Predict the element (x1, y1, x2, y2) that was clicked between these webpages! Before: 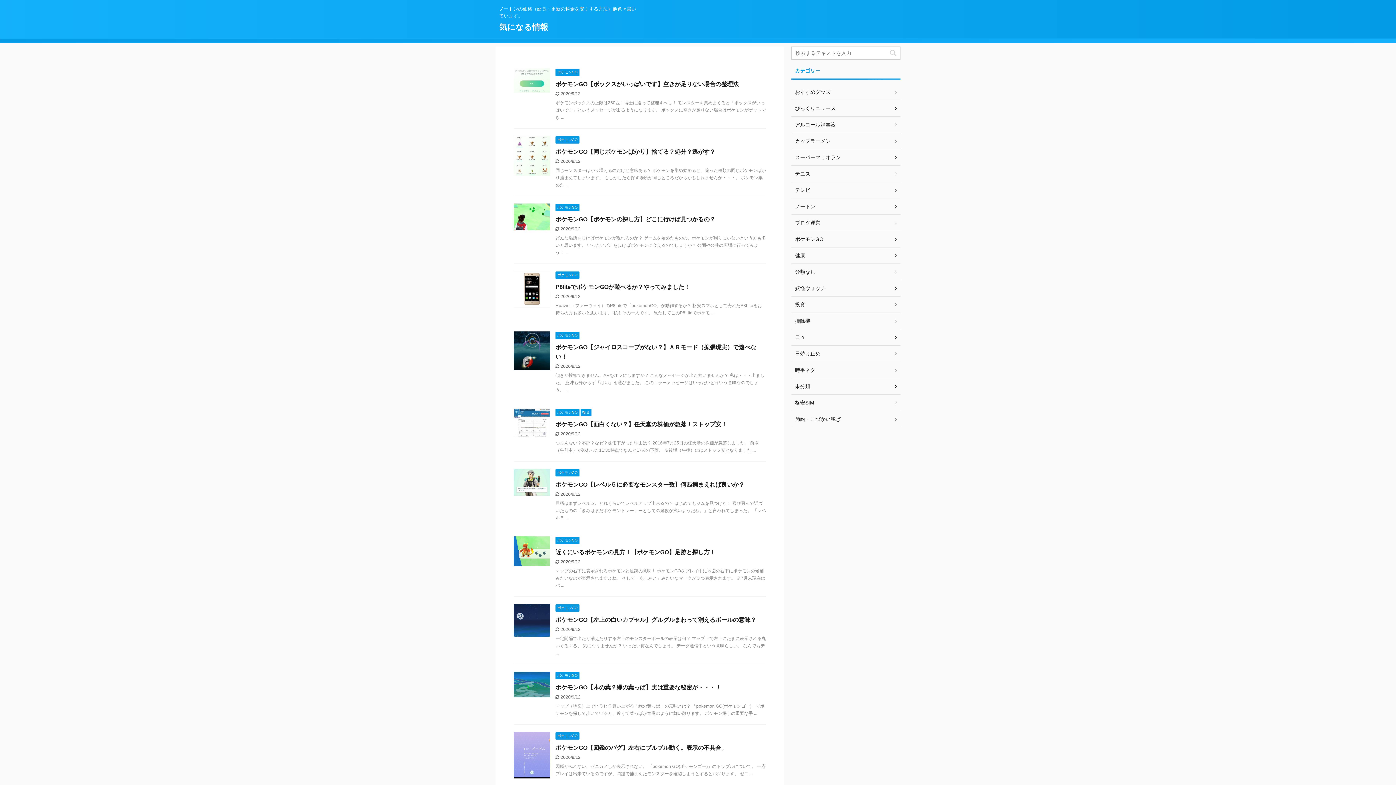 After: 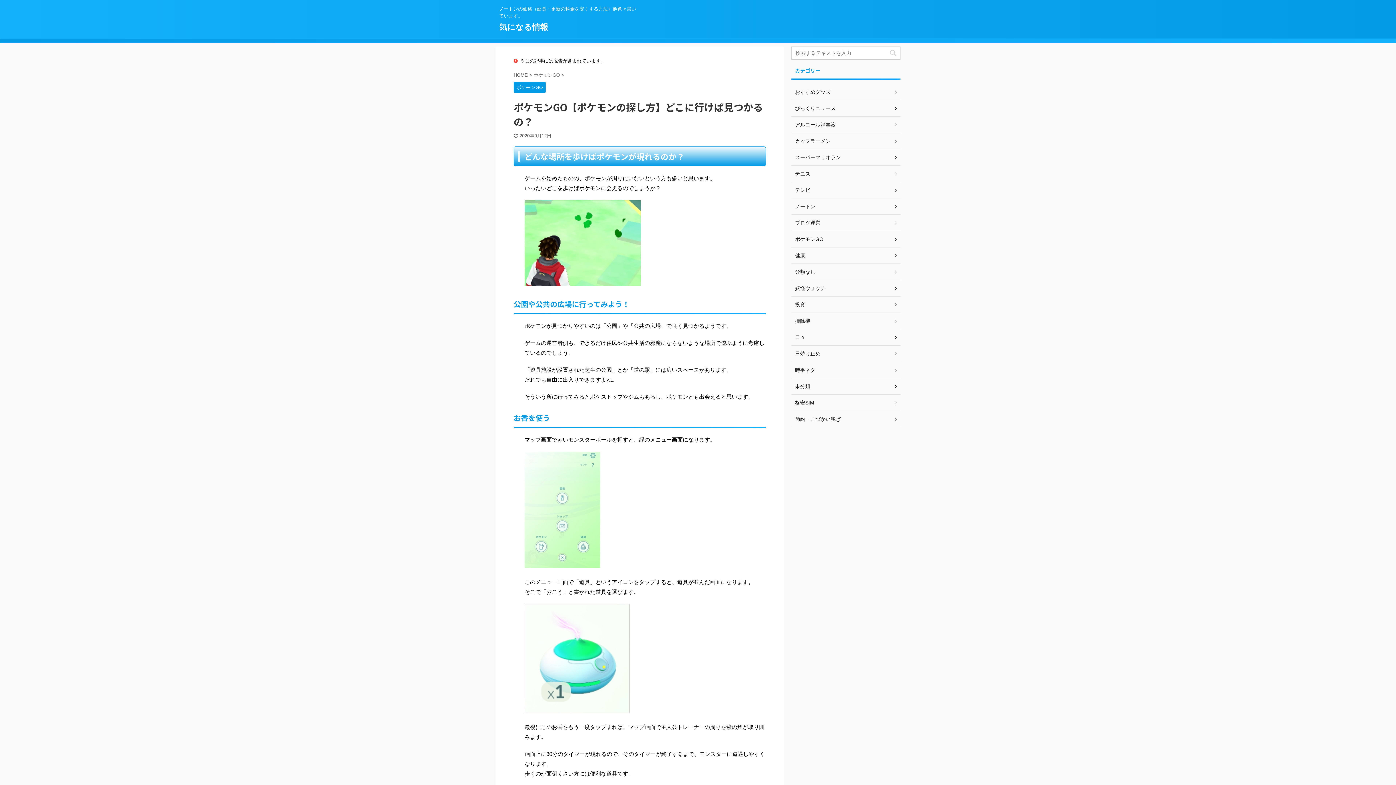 Action: bbox: (513, 225, 550, 231)